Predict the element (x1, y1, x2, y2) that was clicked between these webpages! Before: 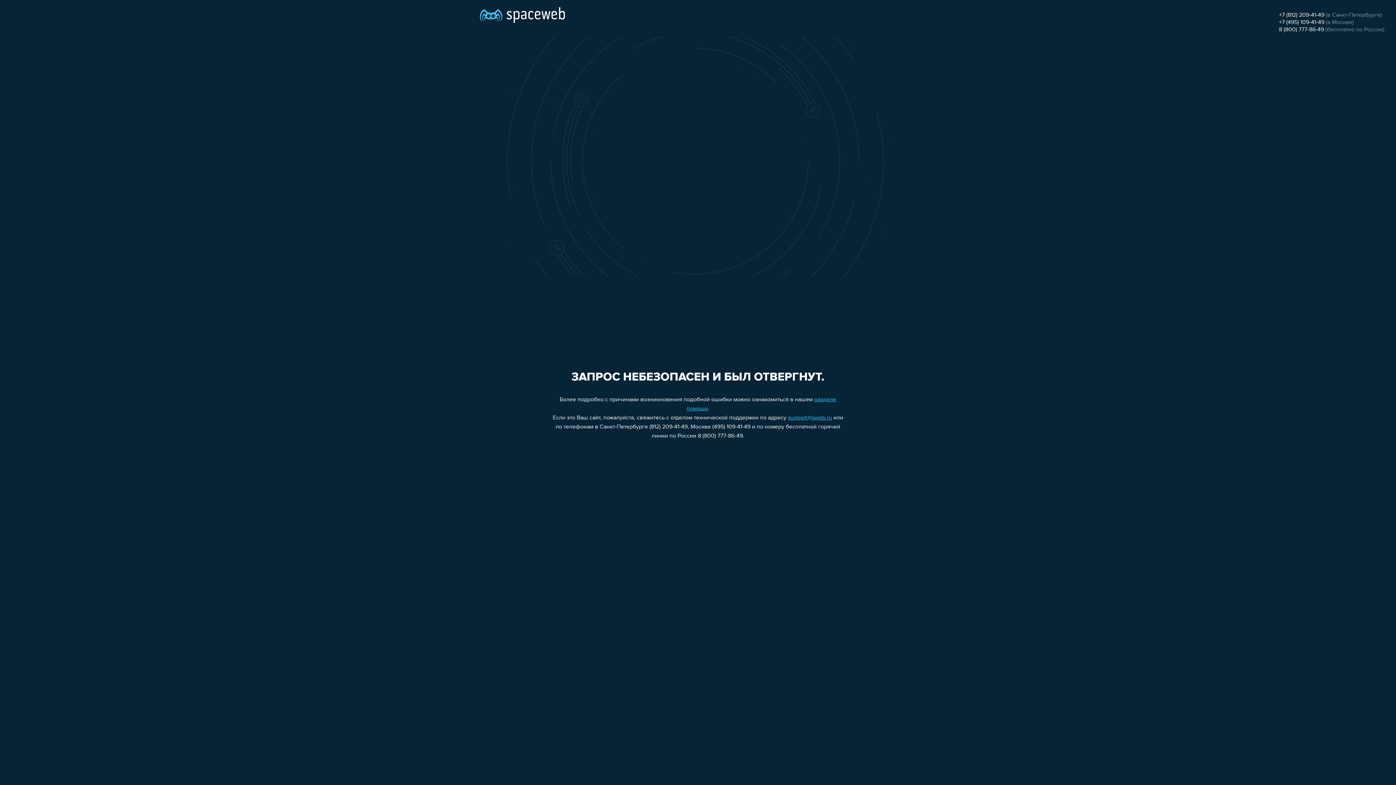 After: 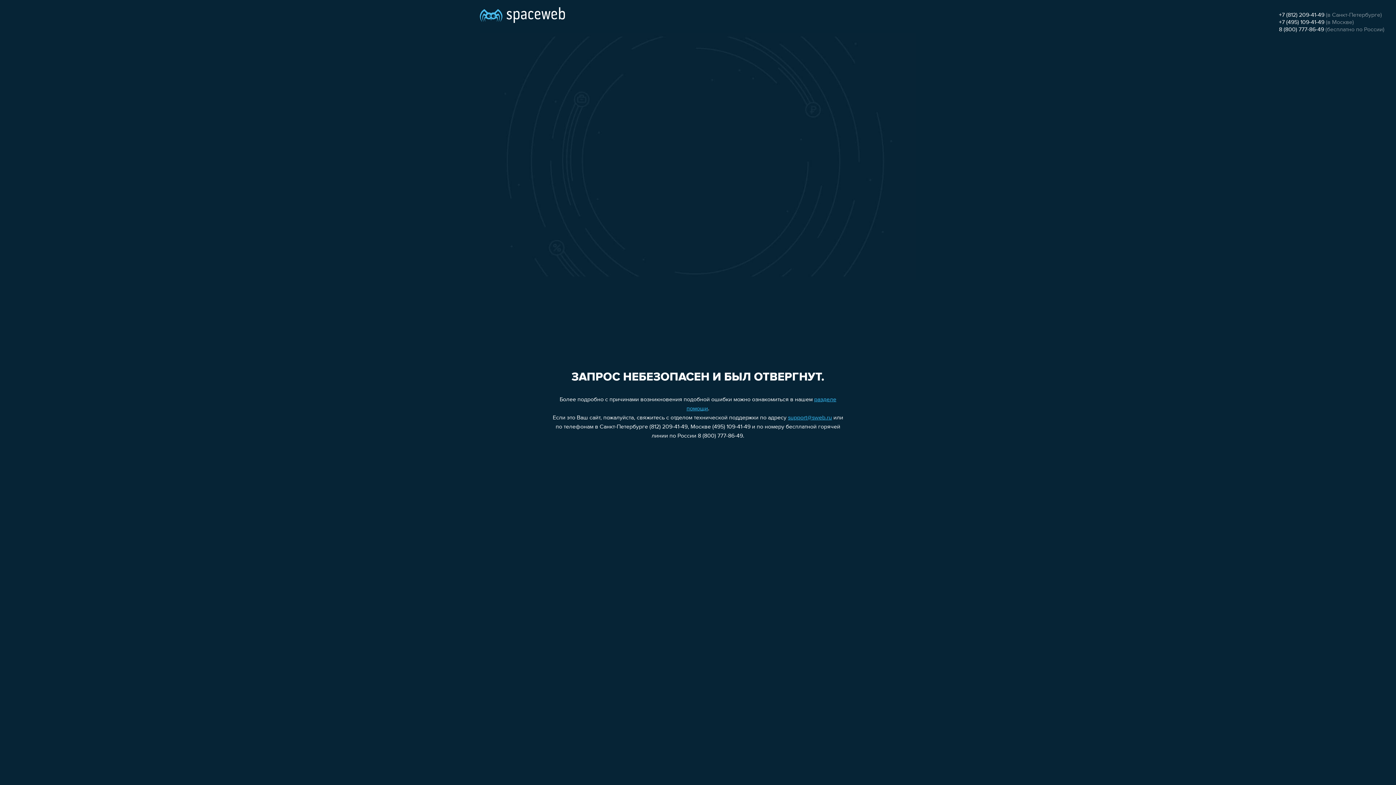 Action: bbox: (1279, 26, 1324, 32) label: 8 (800) 777-86-49